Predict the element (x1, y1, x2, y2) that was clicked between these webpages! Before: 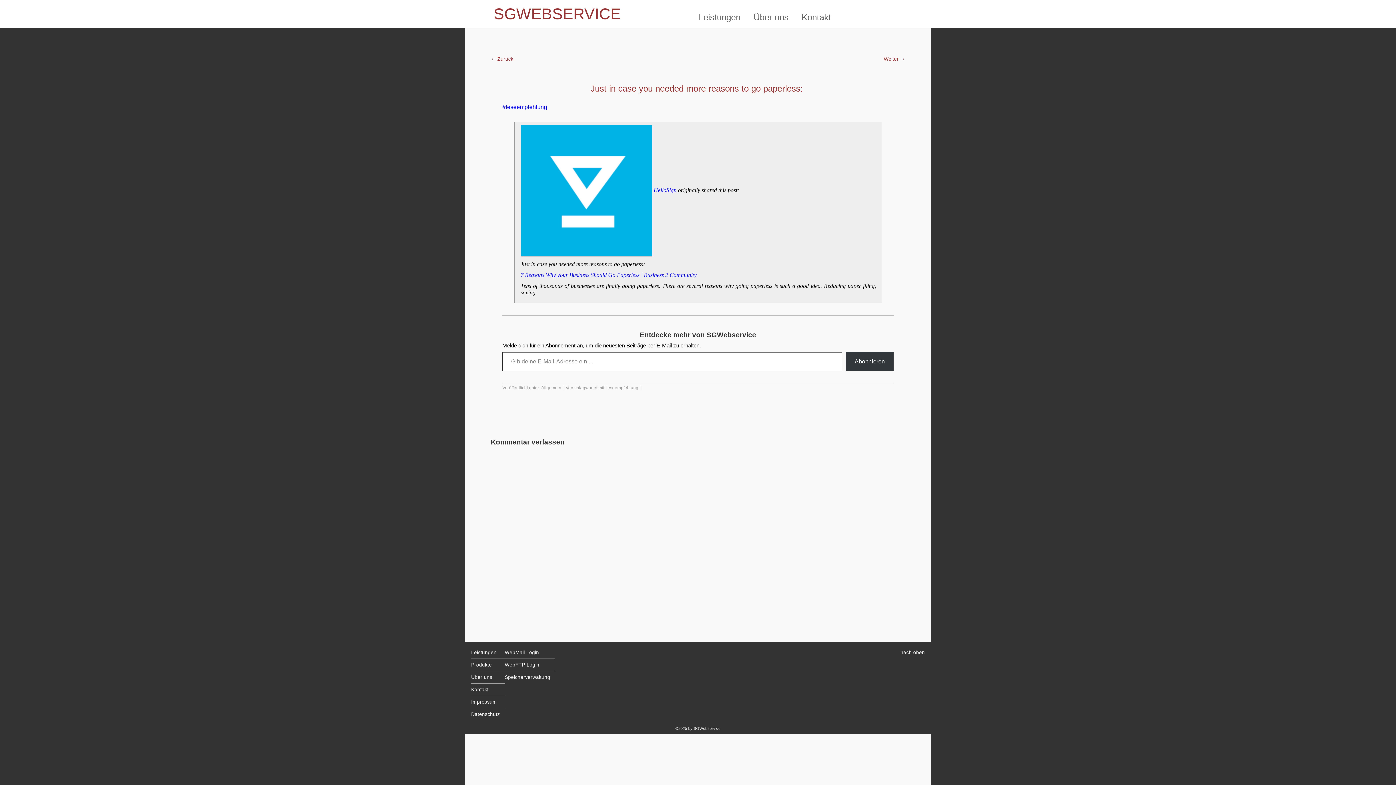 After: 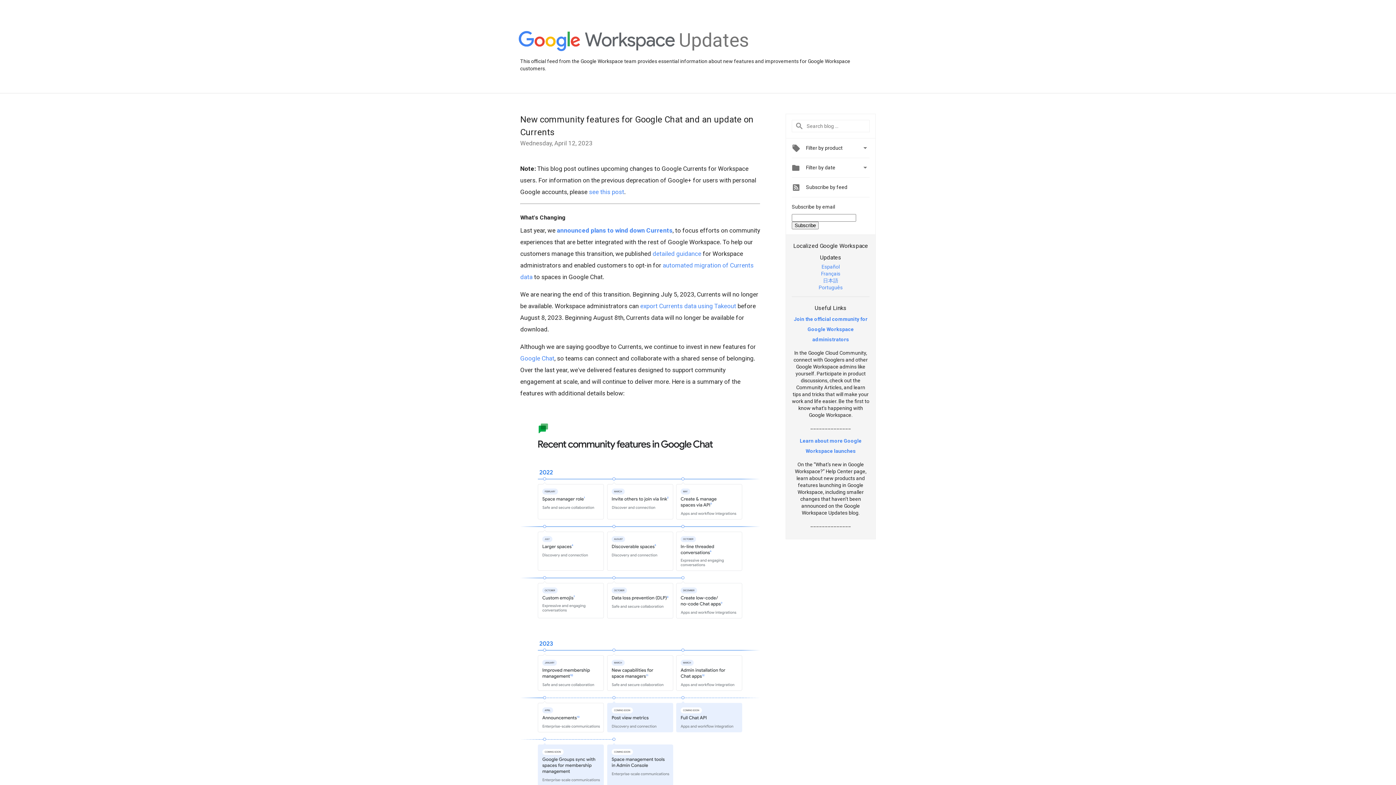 Action: label: HelloSign bbox: (653, 187, 676, 193)